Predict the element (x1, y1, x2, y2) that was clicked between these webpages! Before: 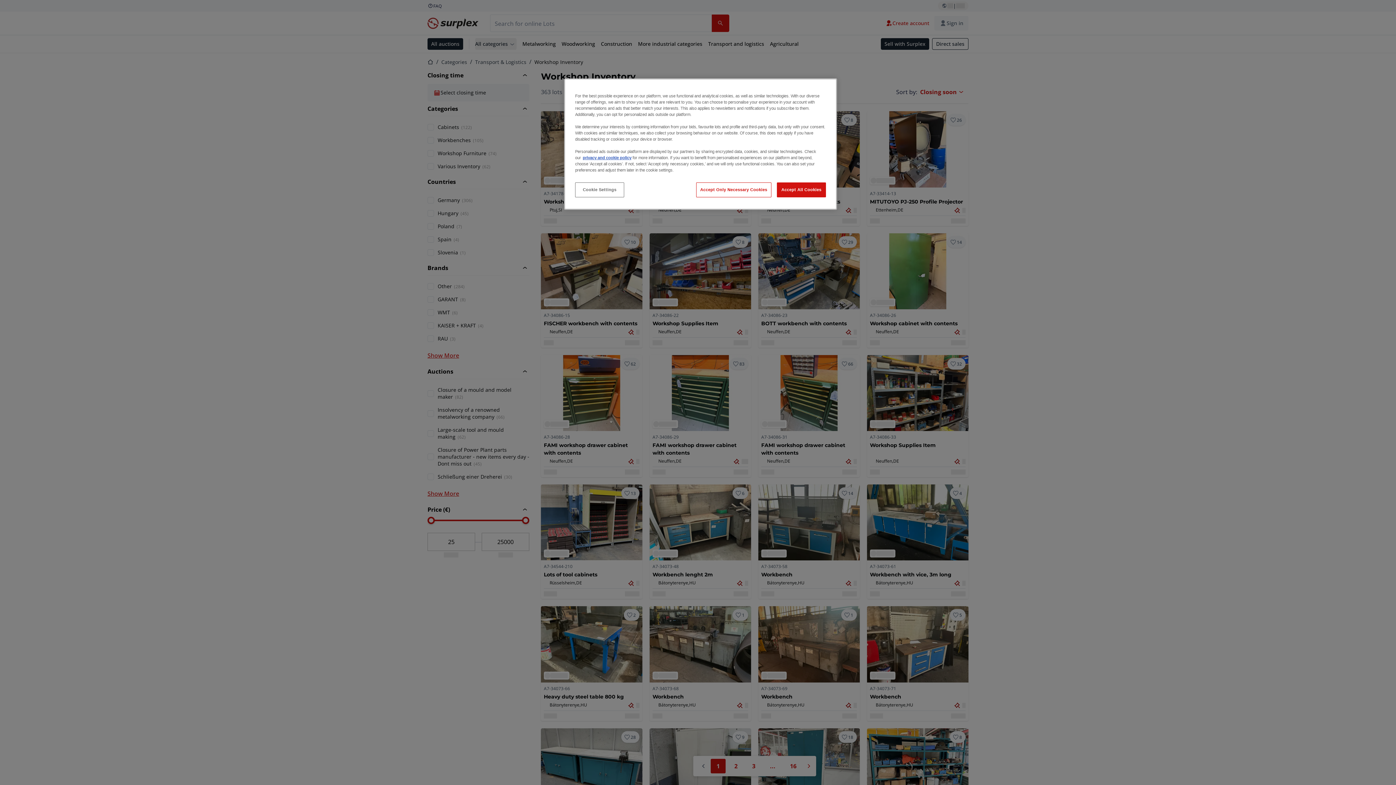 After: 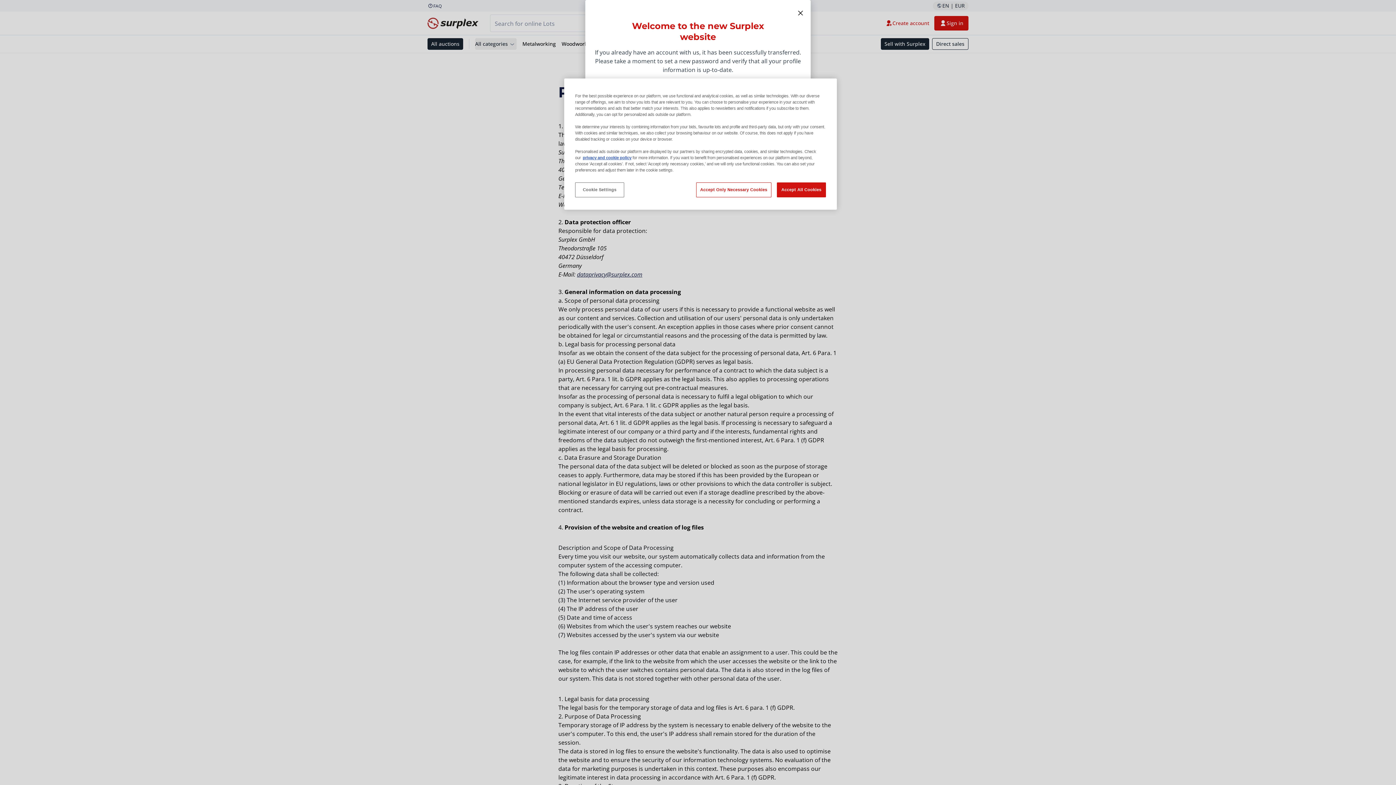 Action: label: privacy and cookie policy bbox: (582, 155, 631, 160)